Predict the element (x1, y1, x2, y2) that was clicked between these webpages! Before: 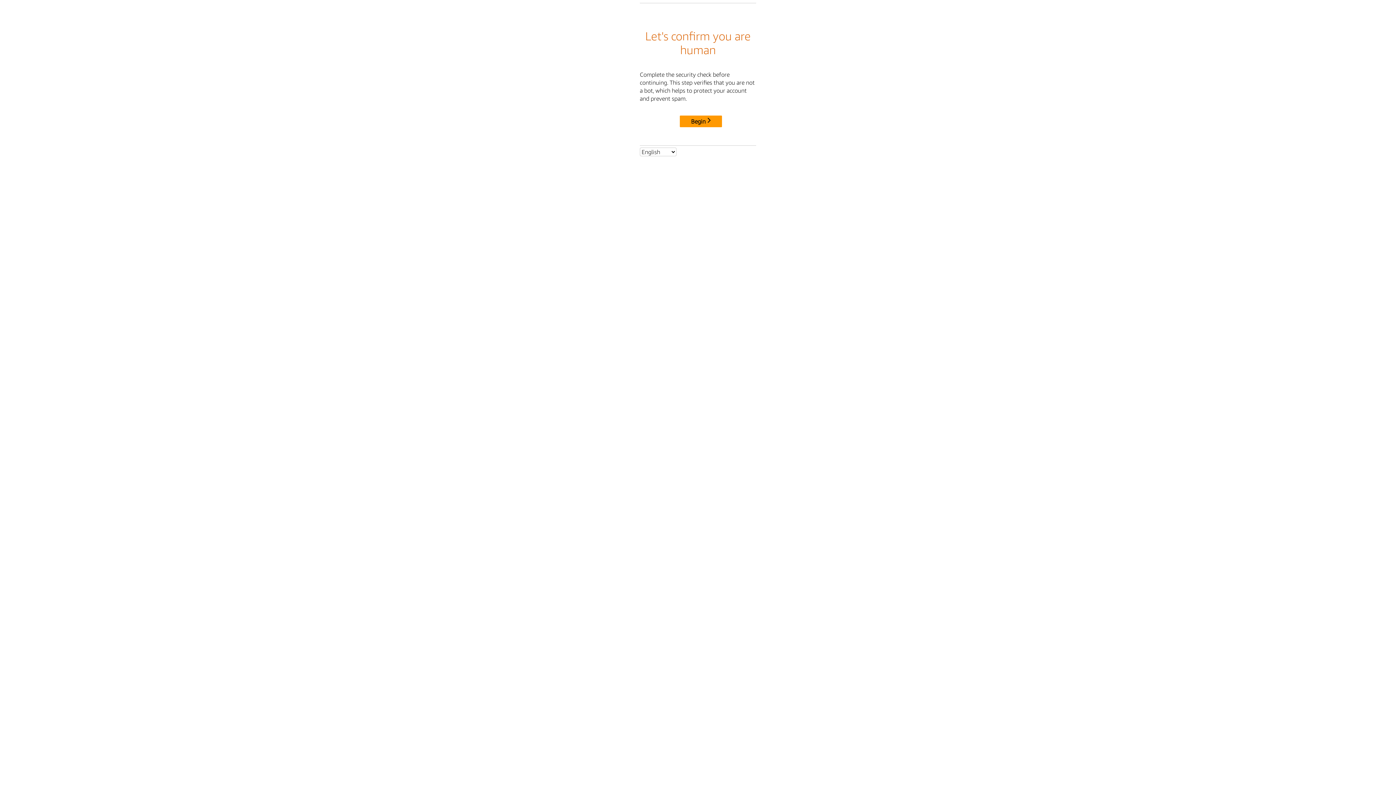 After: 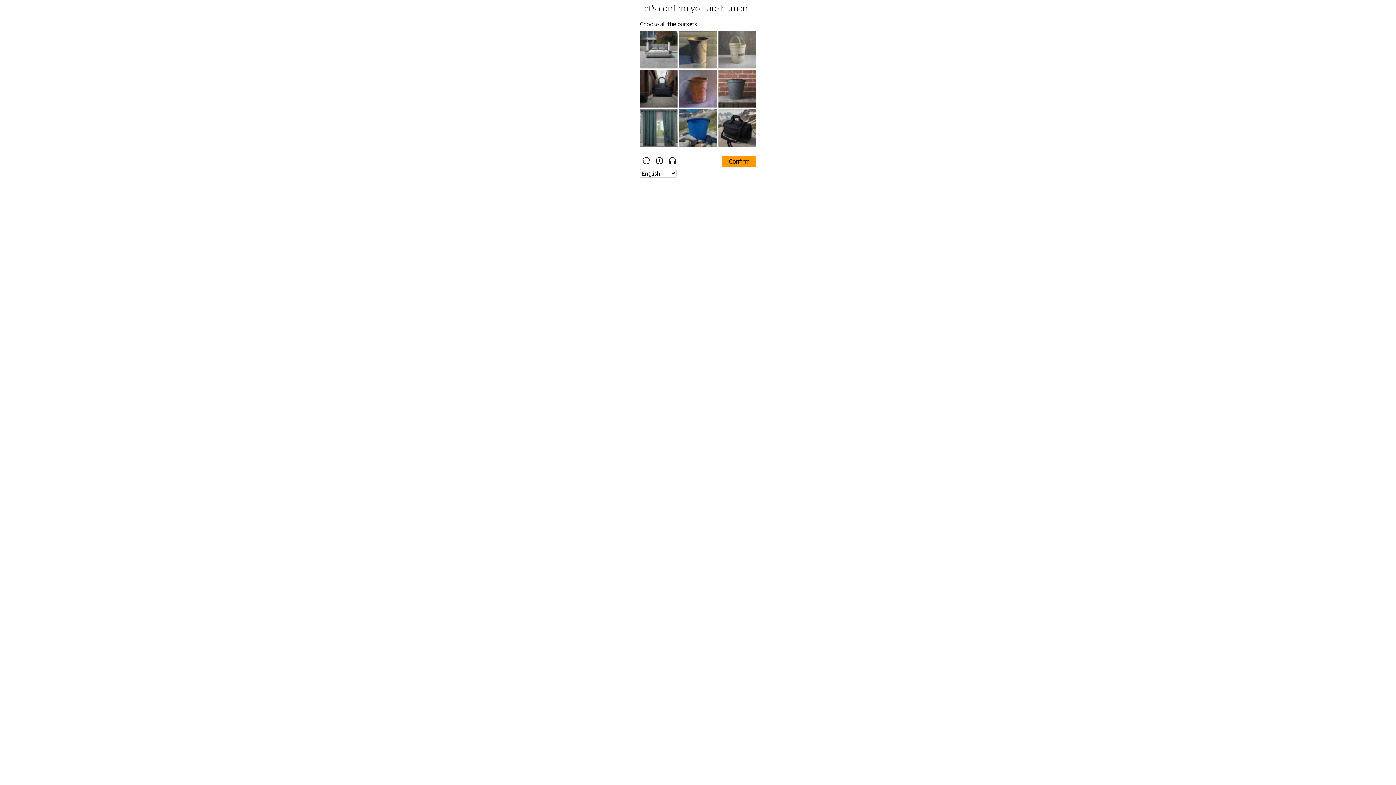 Action: label: Begin bbox: (680, 115, 722, 127)